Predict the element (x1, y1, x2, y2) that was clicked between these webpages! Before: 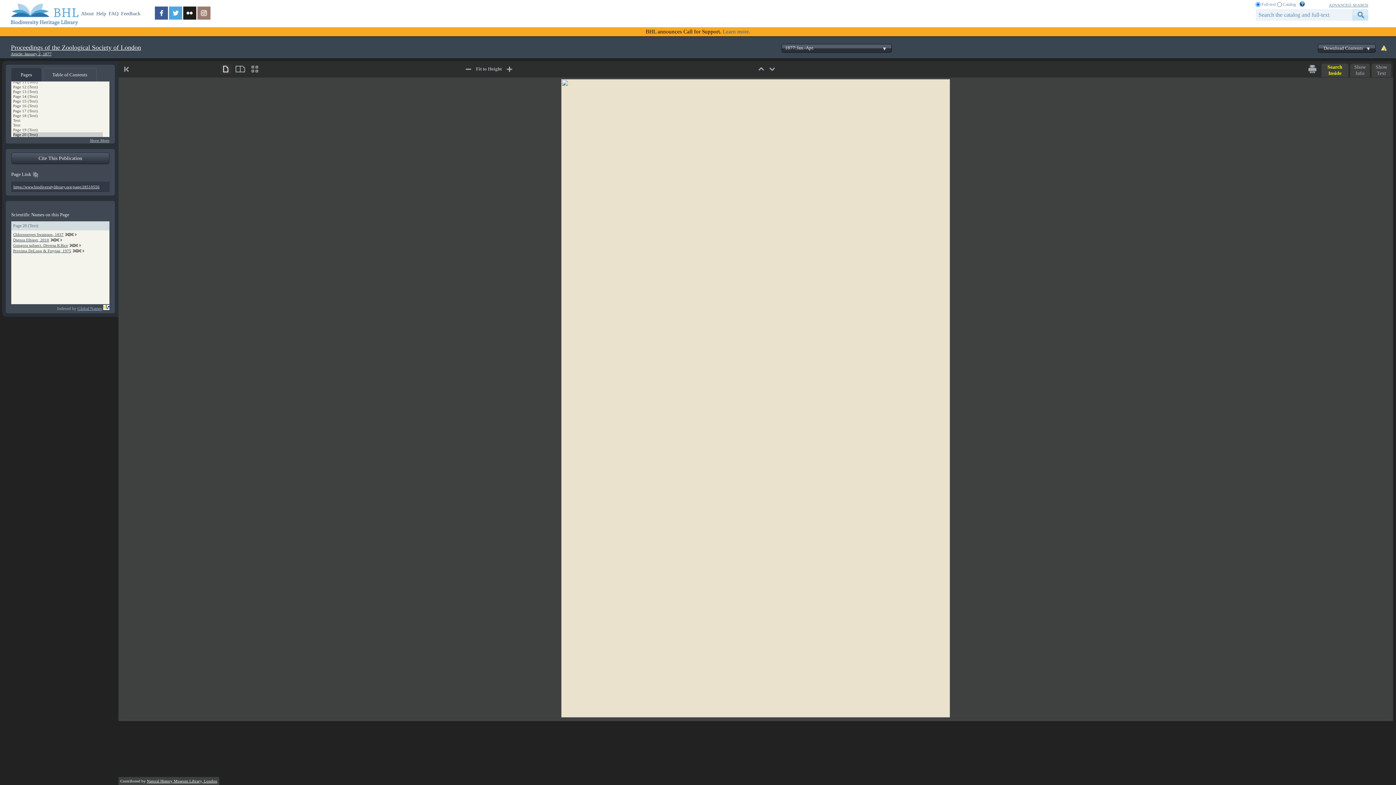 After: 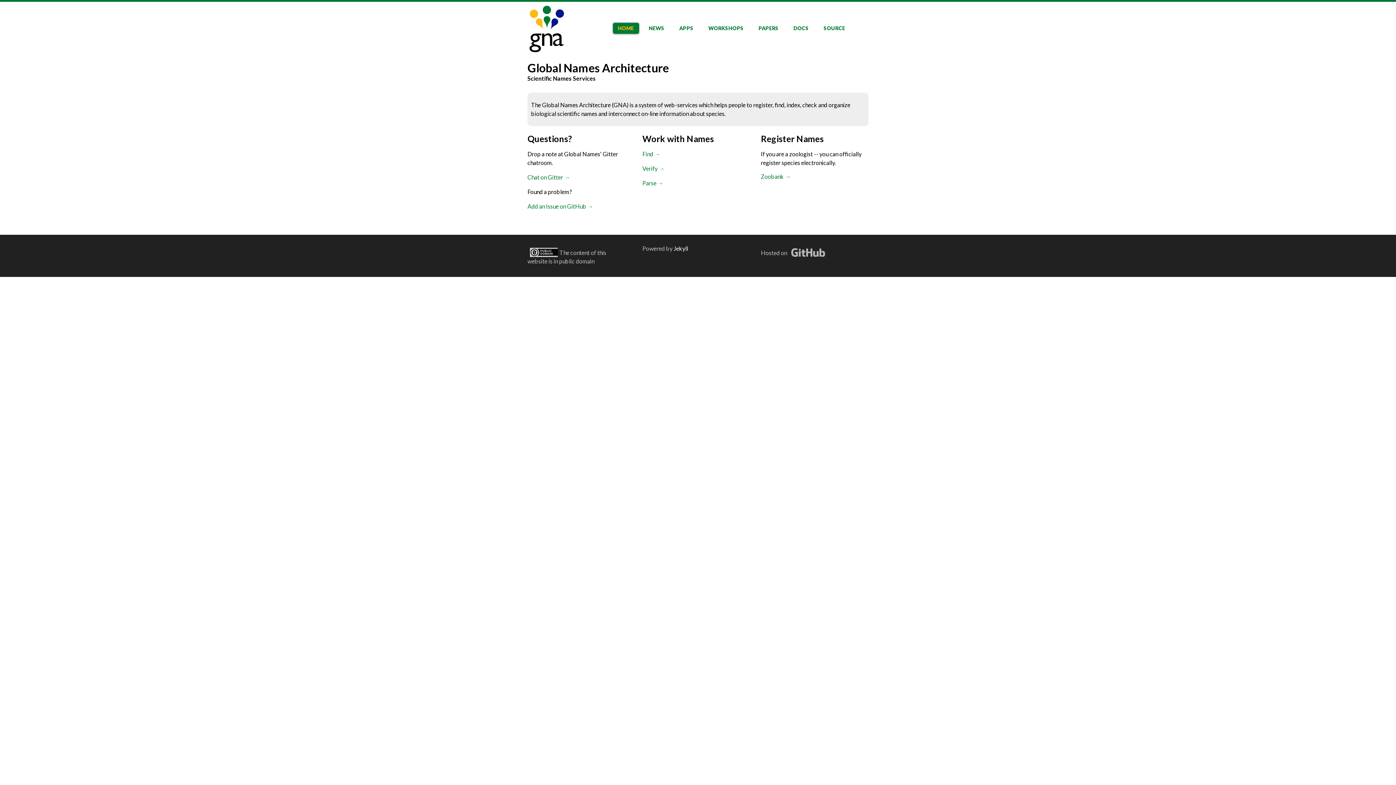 Action: label: Global Names bbox: (77, 306, 102, 311)